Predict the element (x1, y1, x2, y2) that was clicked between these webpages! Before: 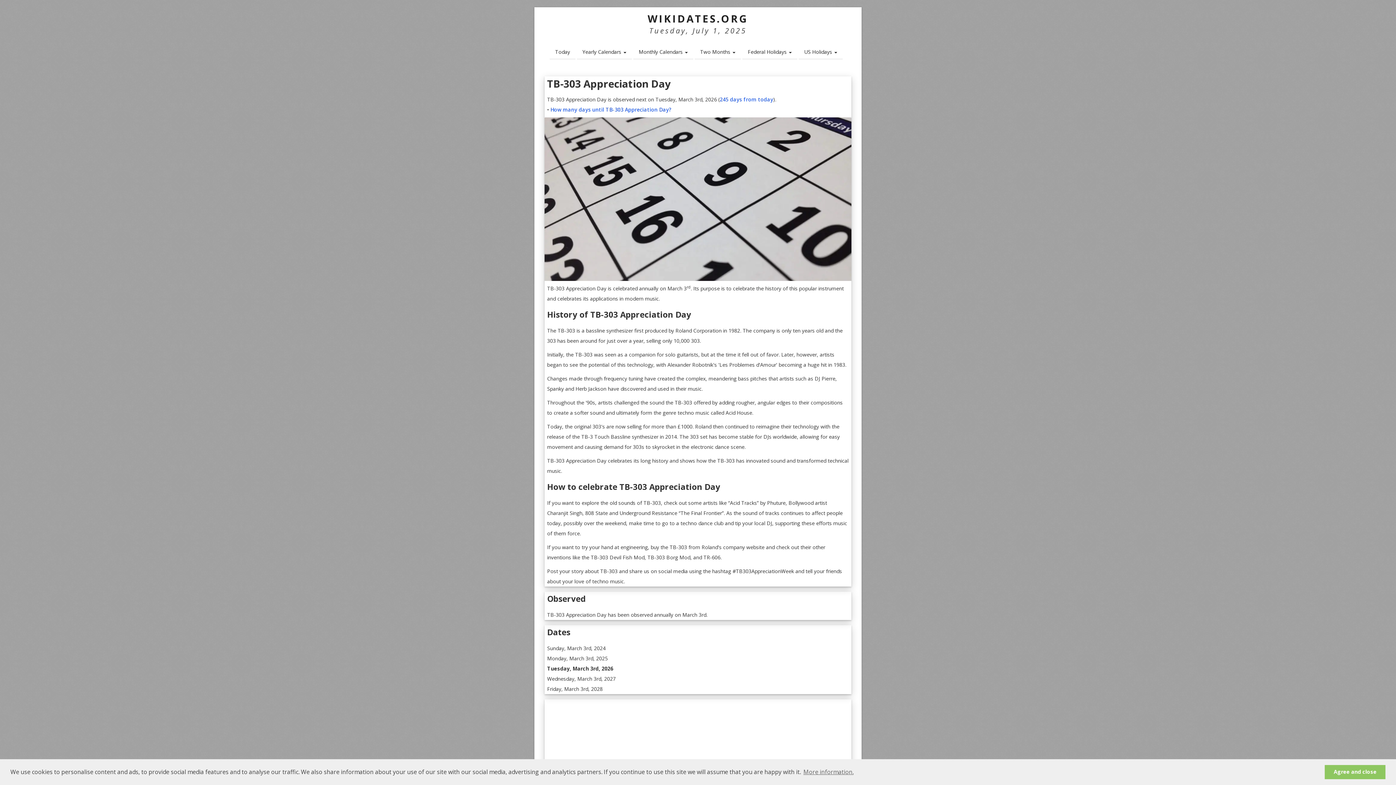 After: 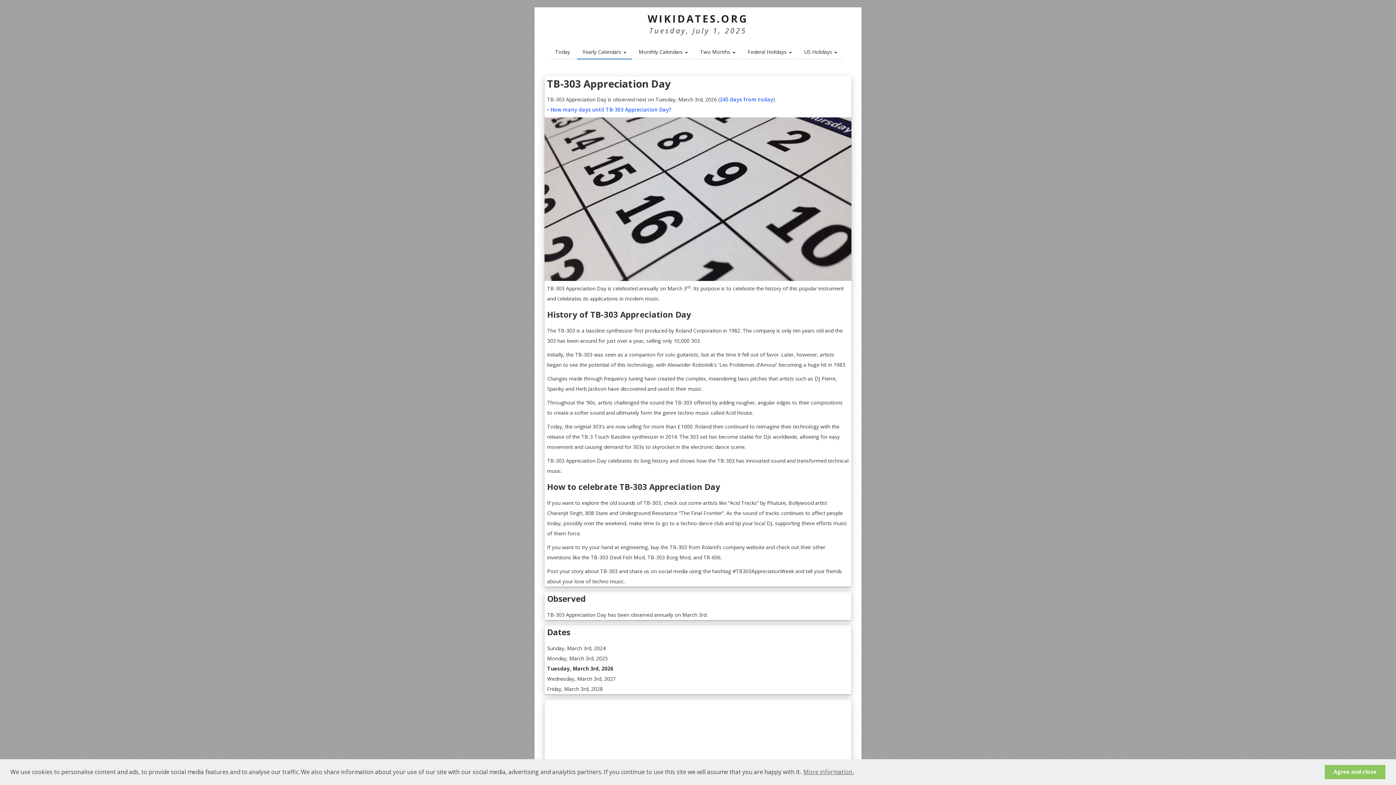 Action: bbox: (577, 45, 632, 59) label: Yearly Calendars 